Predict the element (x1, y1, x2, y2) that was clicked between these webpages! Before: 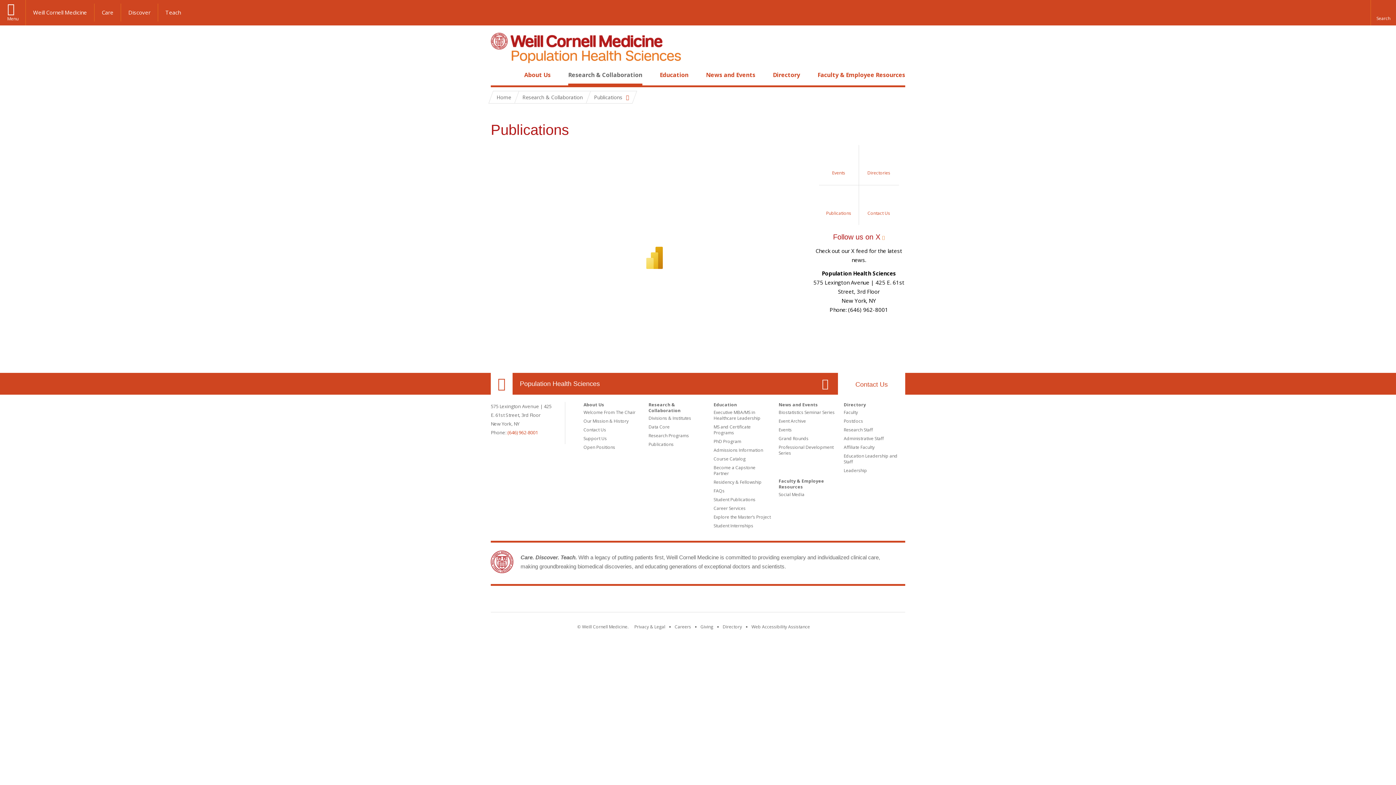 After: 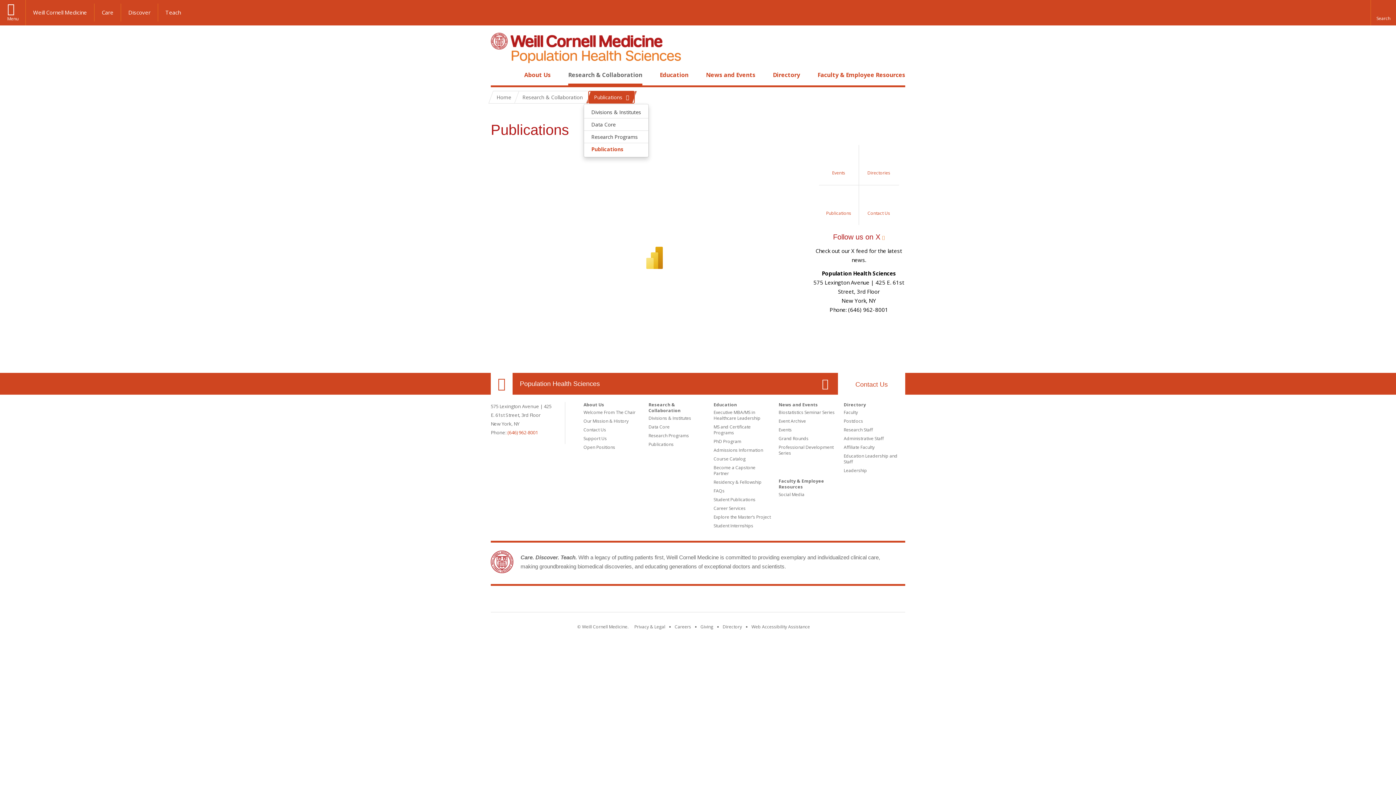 Action: bbox: (588, 91, 634, 103) label: Publications